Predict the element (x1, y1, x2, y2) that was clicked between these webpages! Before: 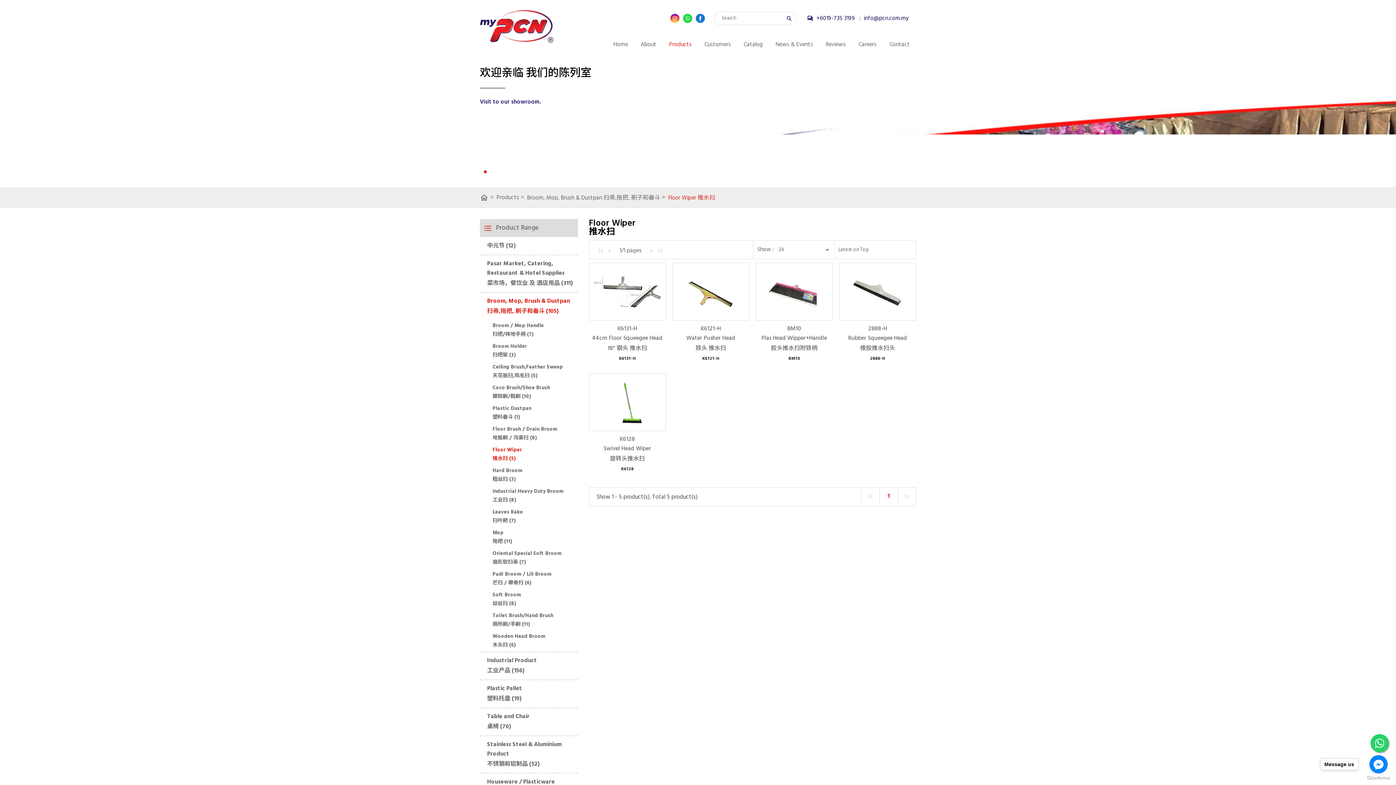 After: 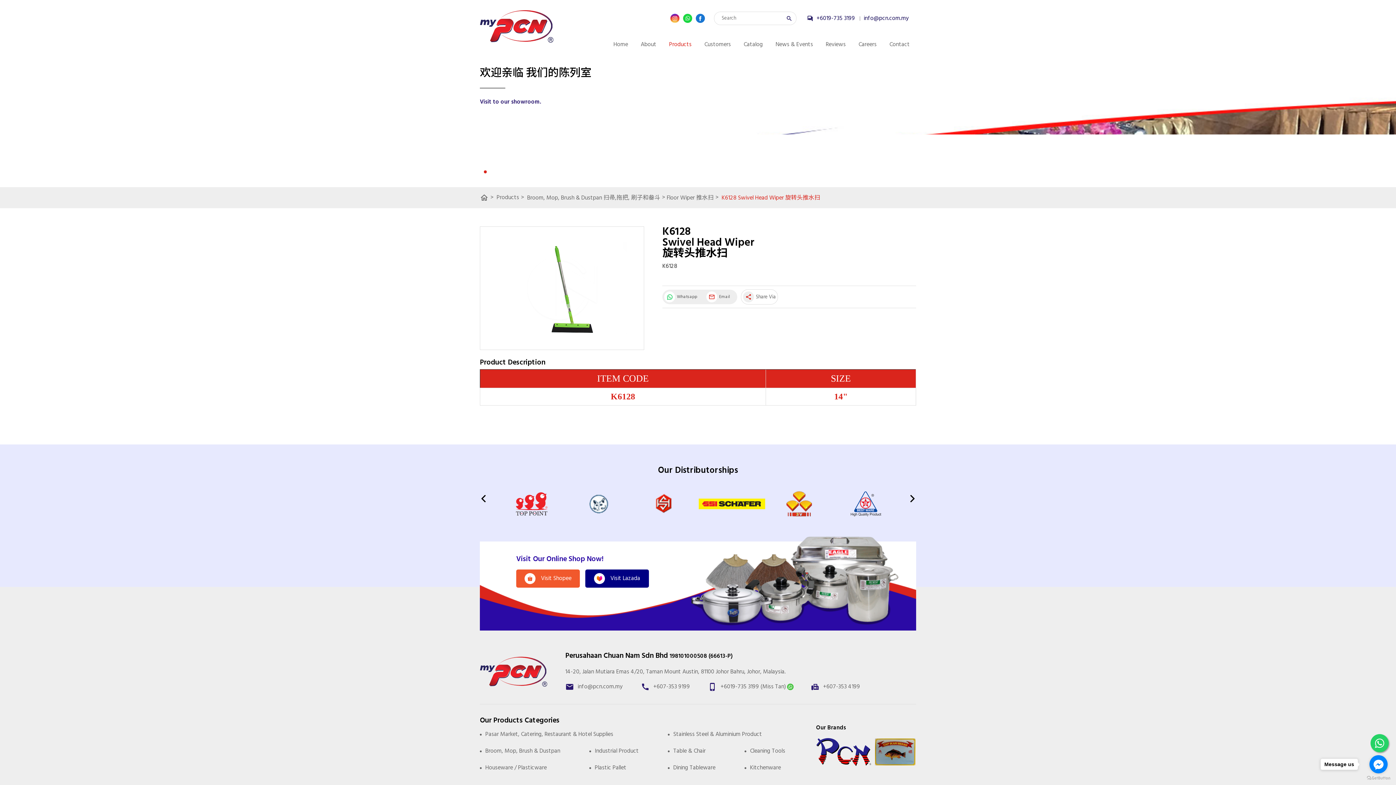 Action: bbox: (589, 373, 665, 431)